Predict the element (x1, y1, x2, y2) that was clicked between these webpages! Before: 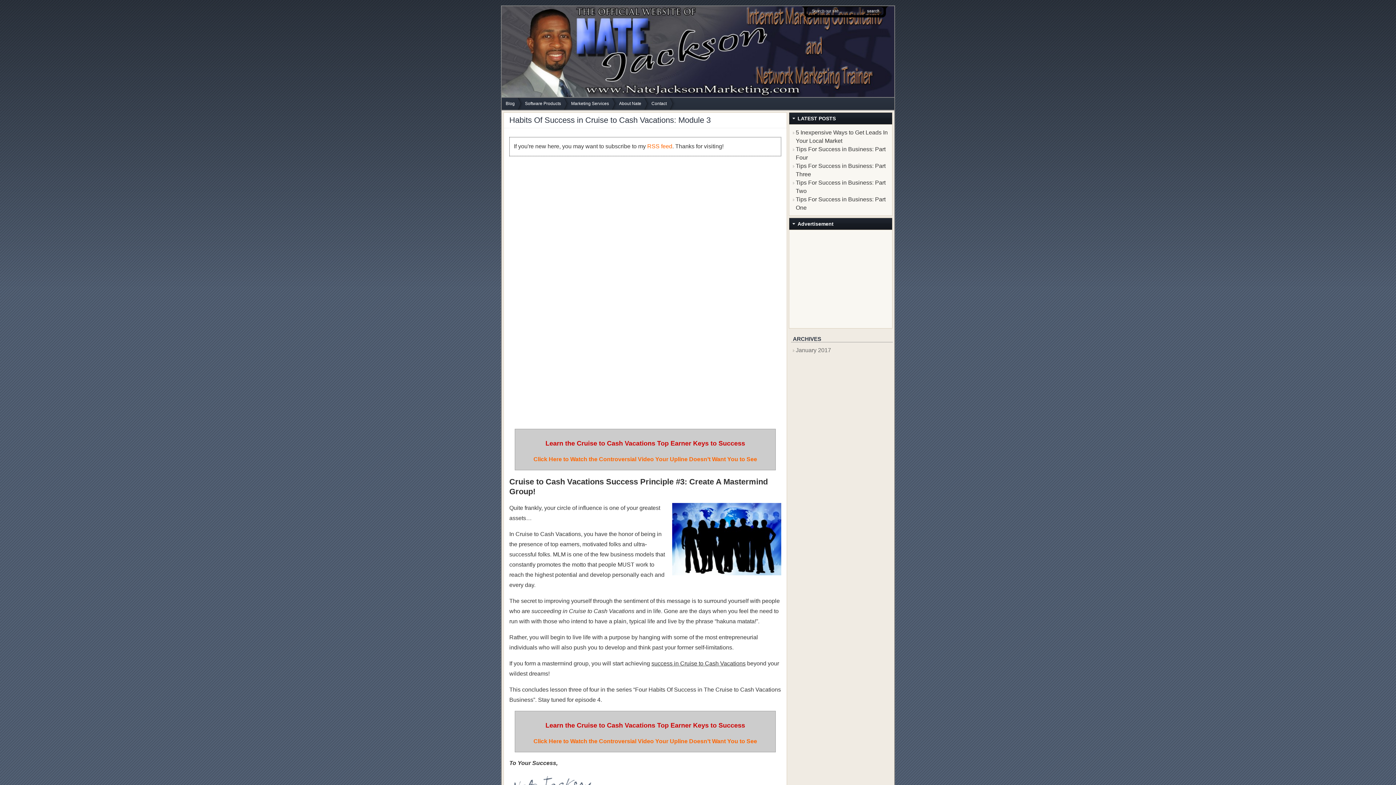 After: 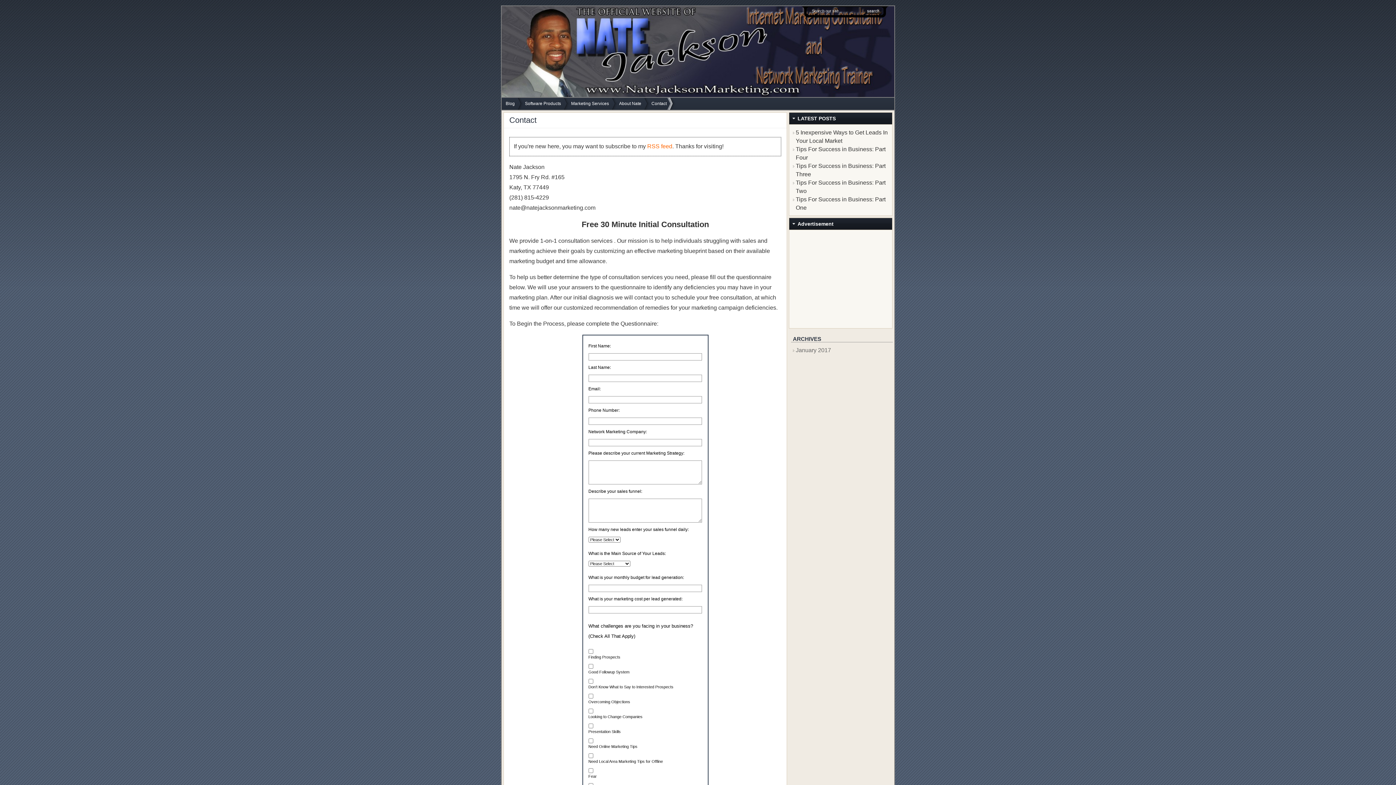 Action: bbox: (650, 97, 676, 109) label: Contact